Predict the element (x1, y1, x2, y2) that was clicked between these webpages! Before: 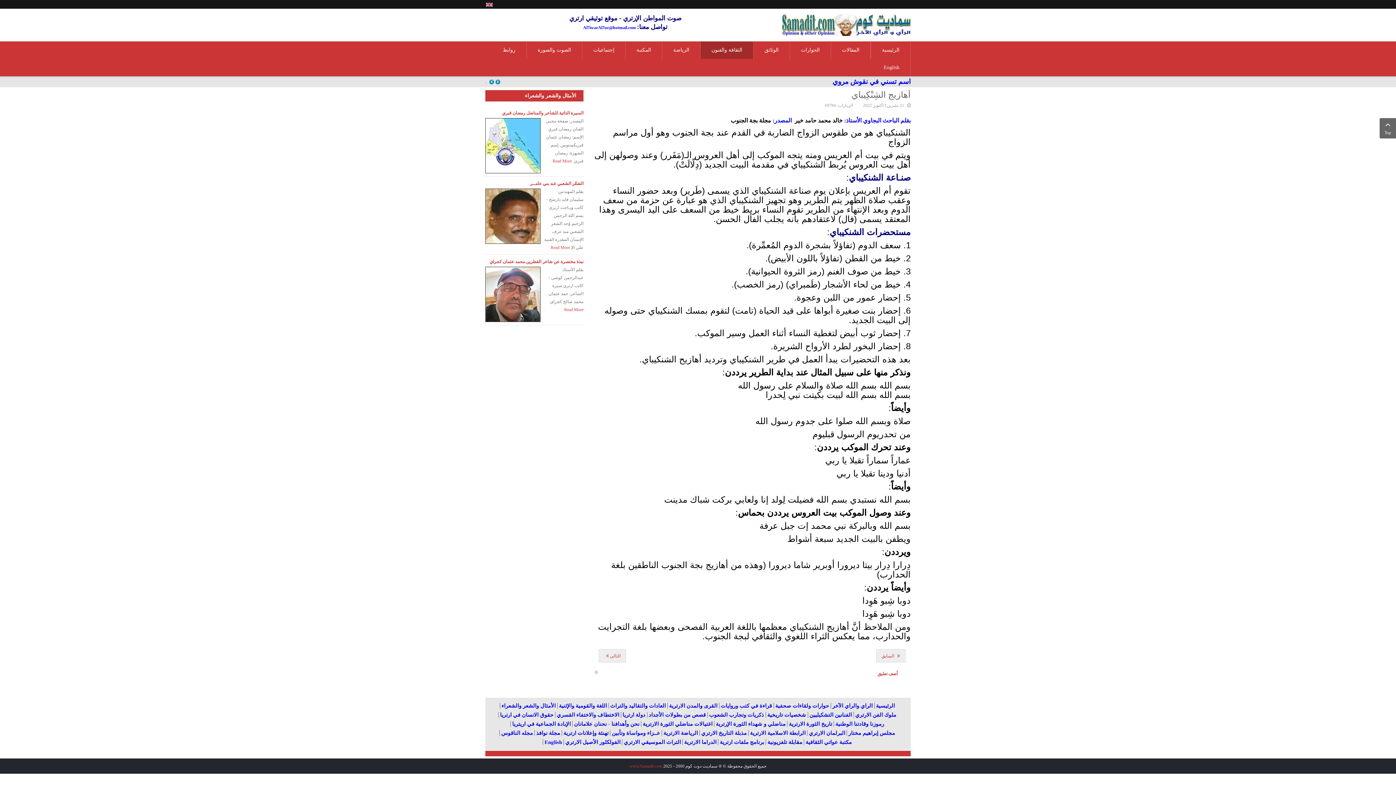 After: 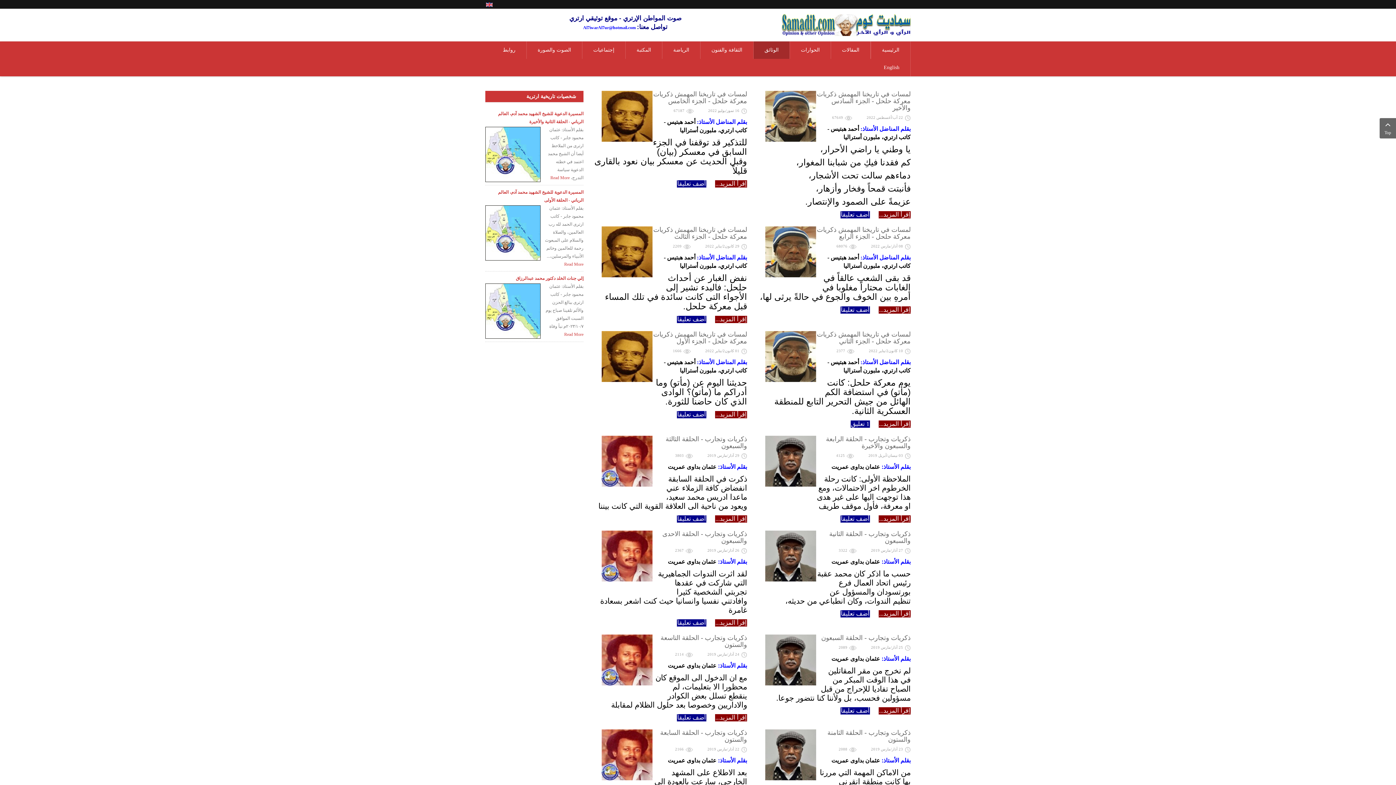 Action: bbox: (707, 712, 765, 718) label: ذكريات وتجارب الشعوب